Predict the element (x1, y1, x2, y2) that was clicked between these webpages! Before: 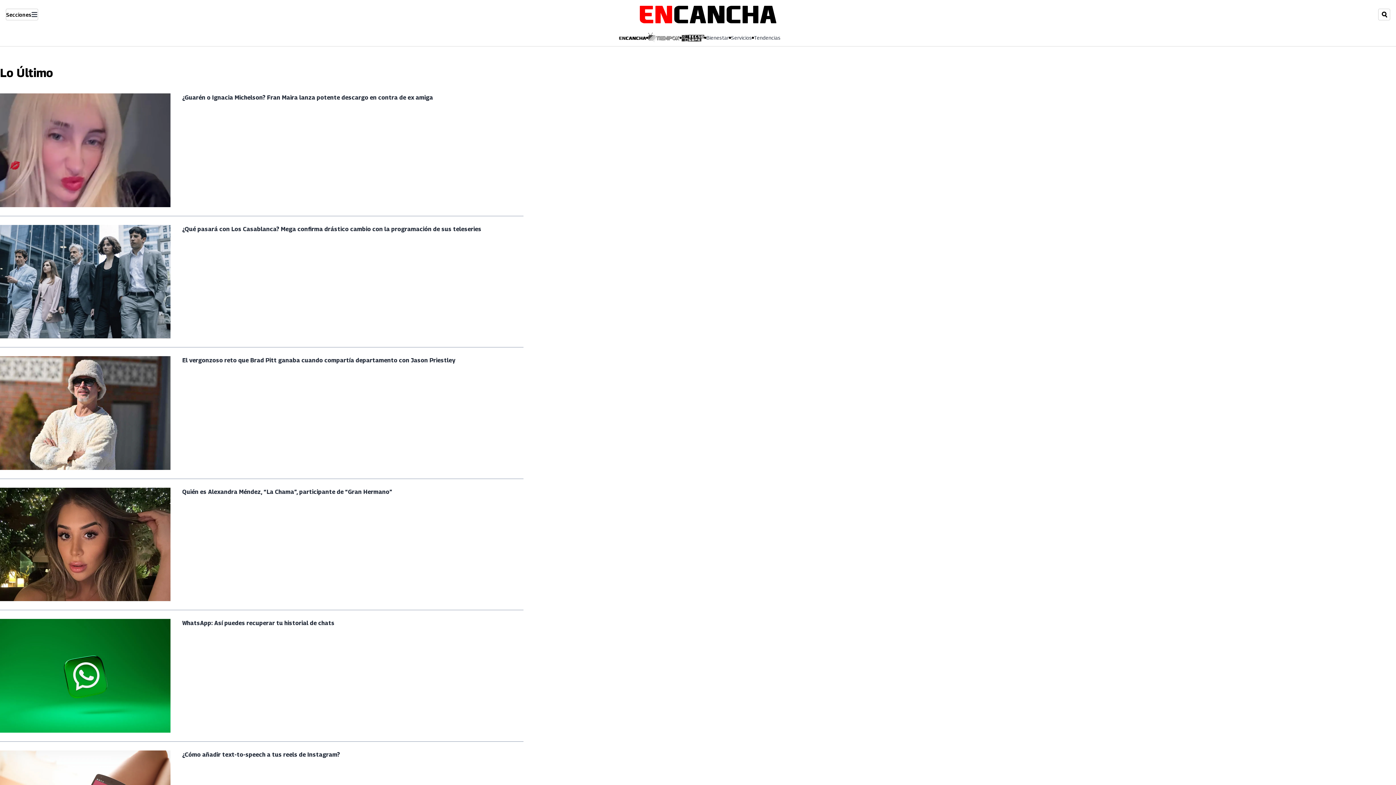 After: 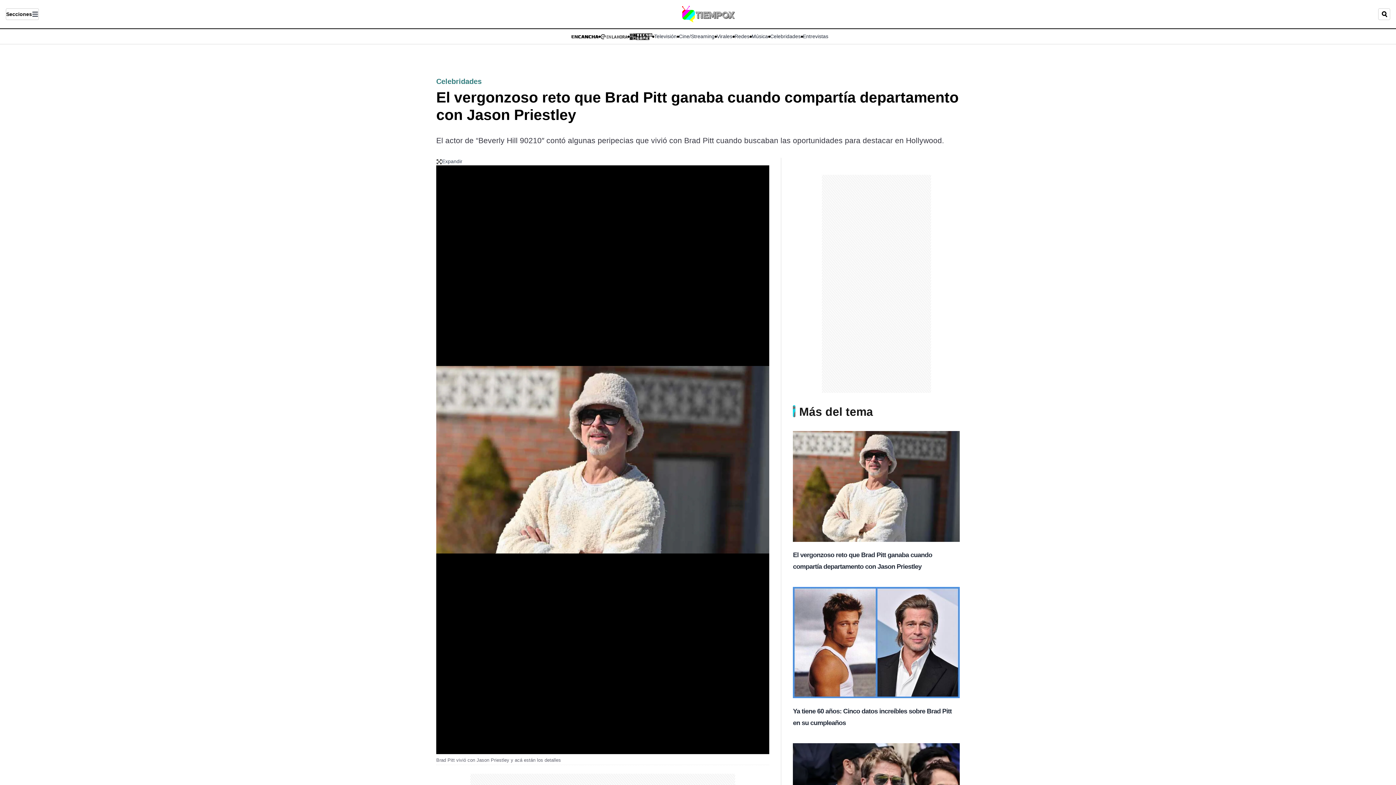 Action: label: El vergonzoso reto que Brad Pitt ganaba cuando compartía departamento con Jason Priestley bbox: (182, 357, 455, 364)